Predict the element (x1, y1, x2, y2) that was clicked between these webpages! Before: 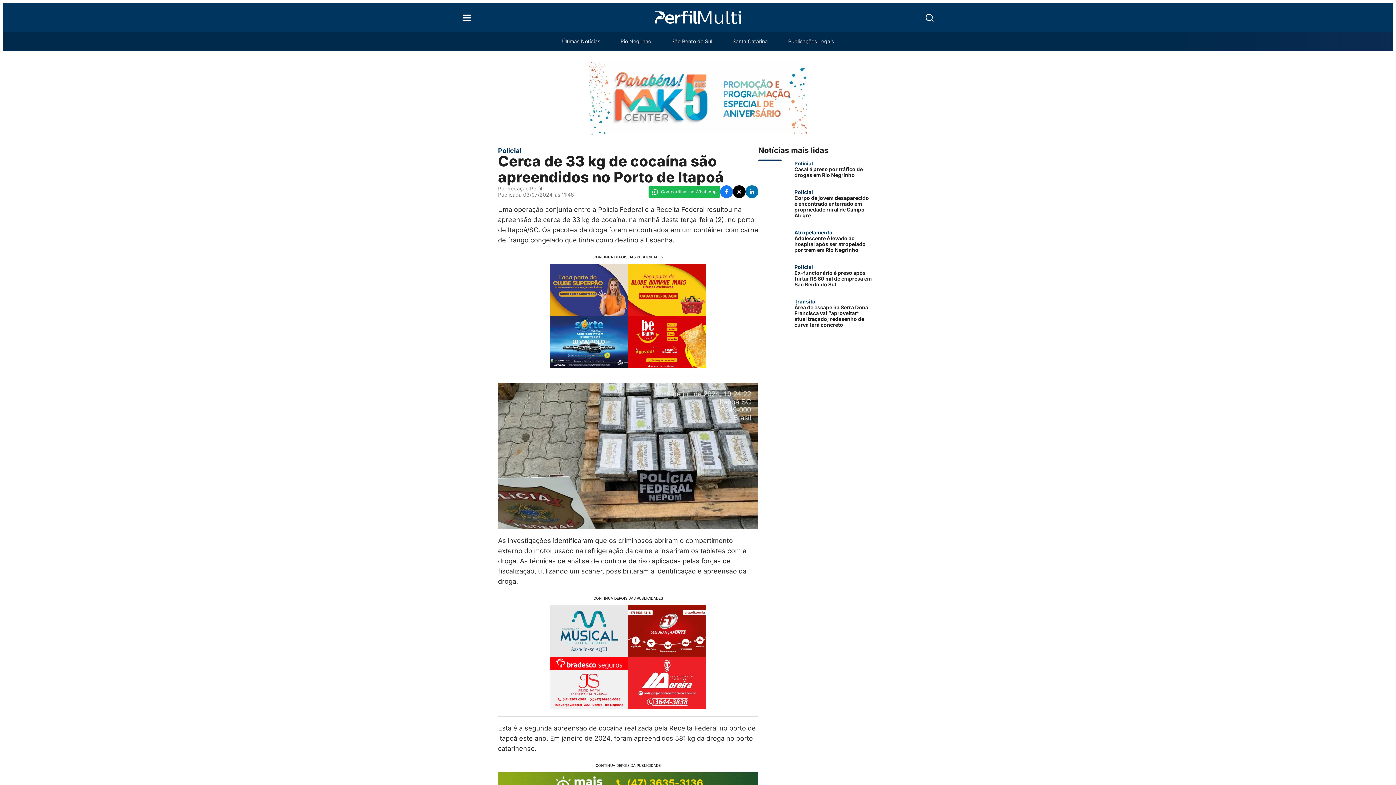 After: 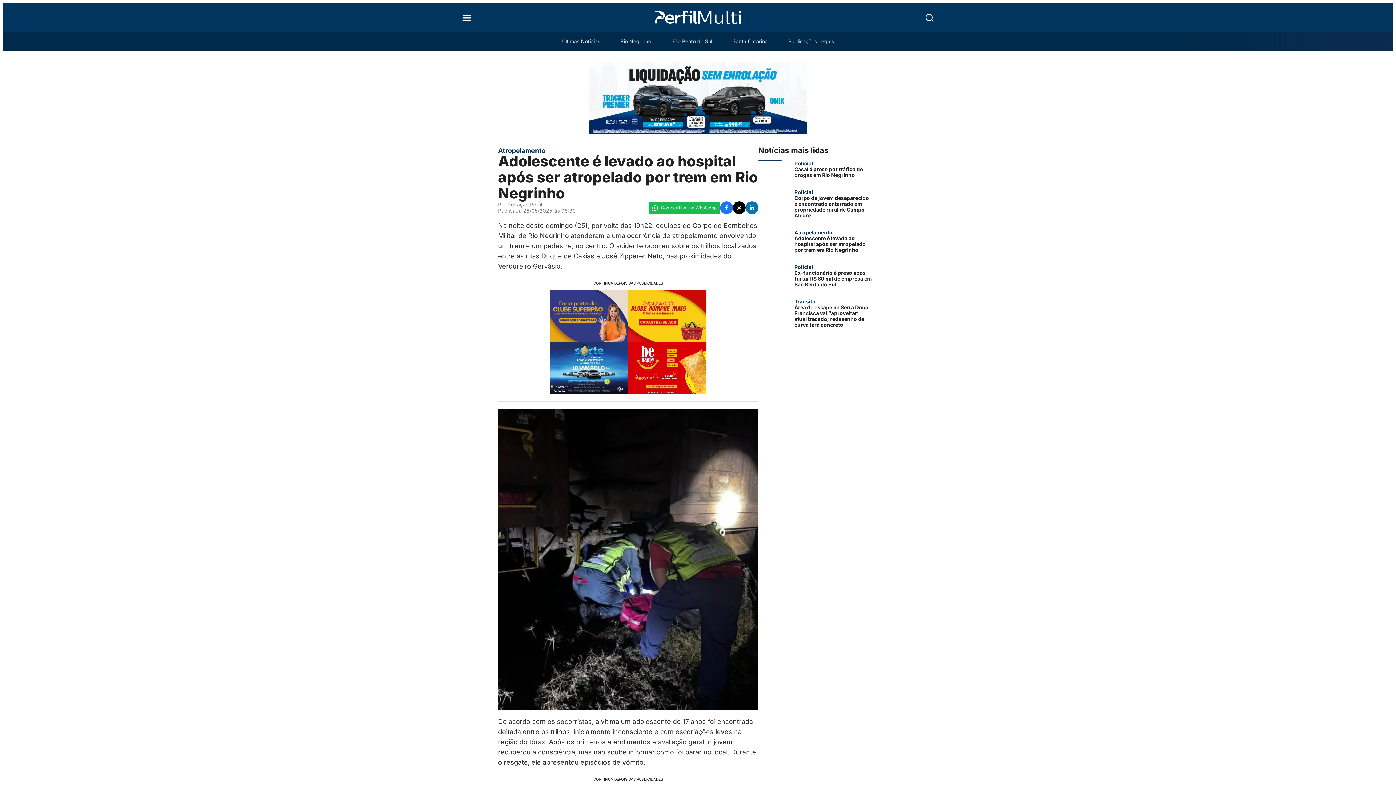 Action: label: Atropelamento
Adolescente é levado ao hospital após ser atropelado por trem em Rio Negrinho bbox: (758, 229, 874, 253)